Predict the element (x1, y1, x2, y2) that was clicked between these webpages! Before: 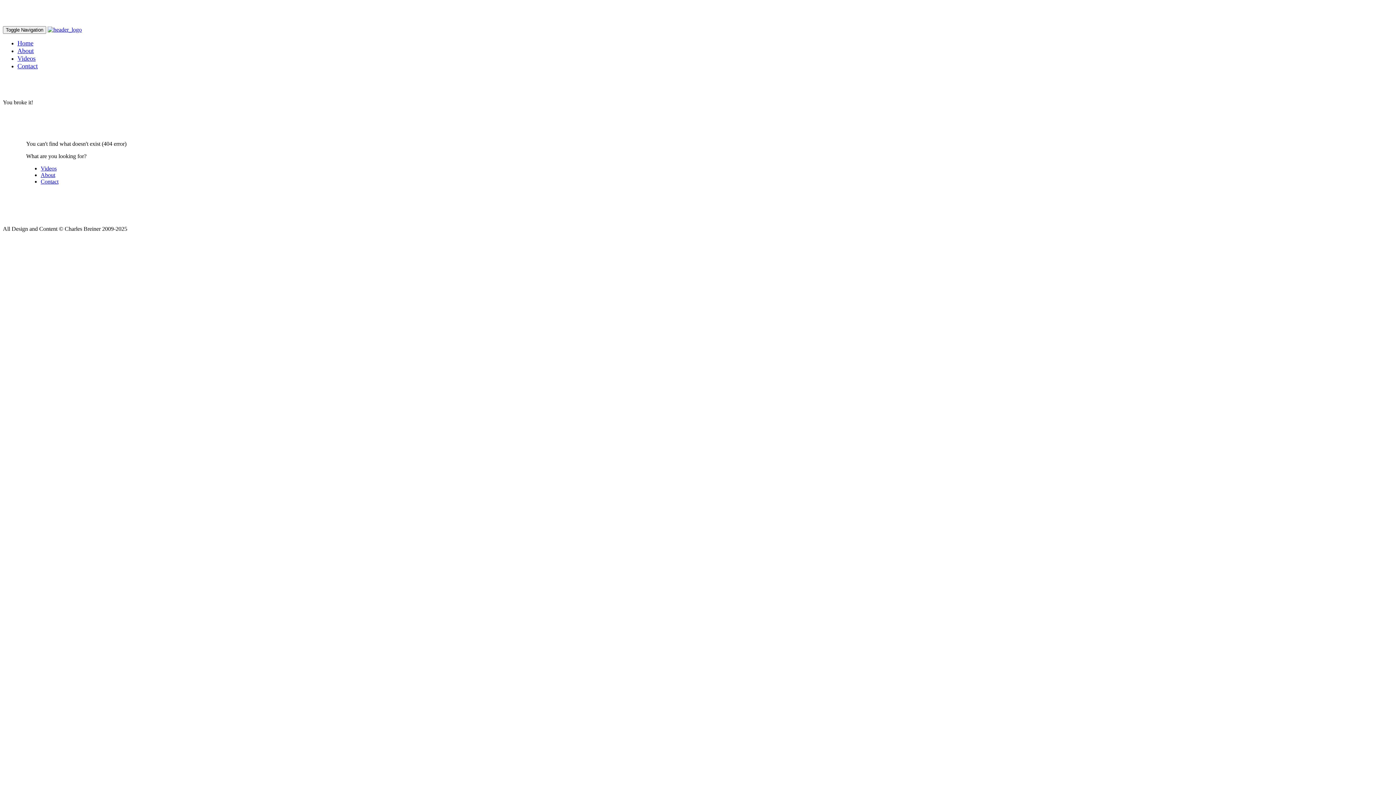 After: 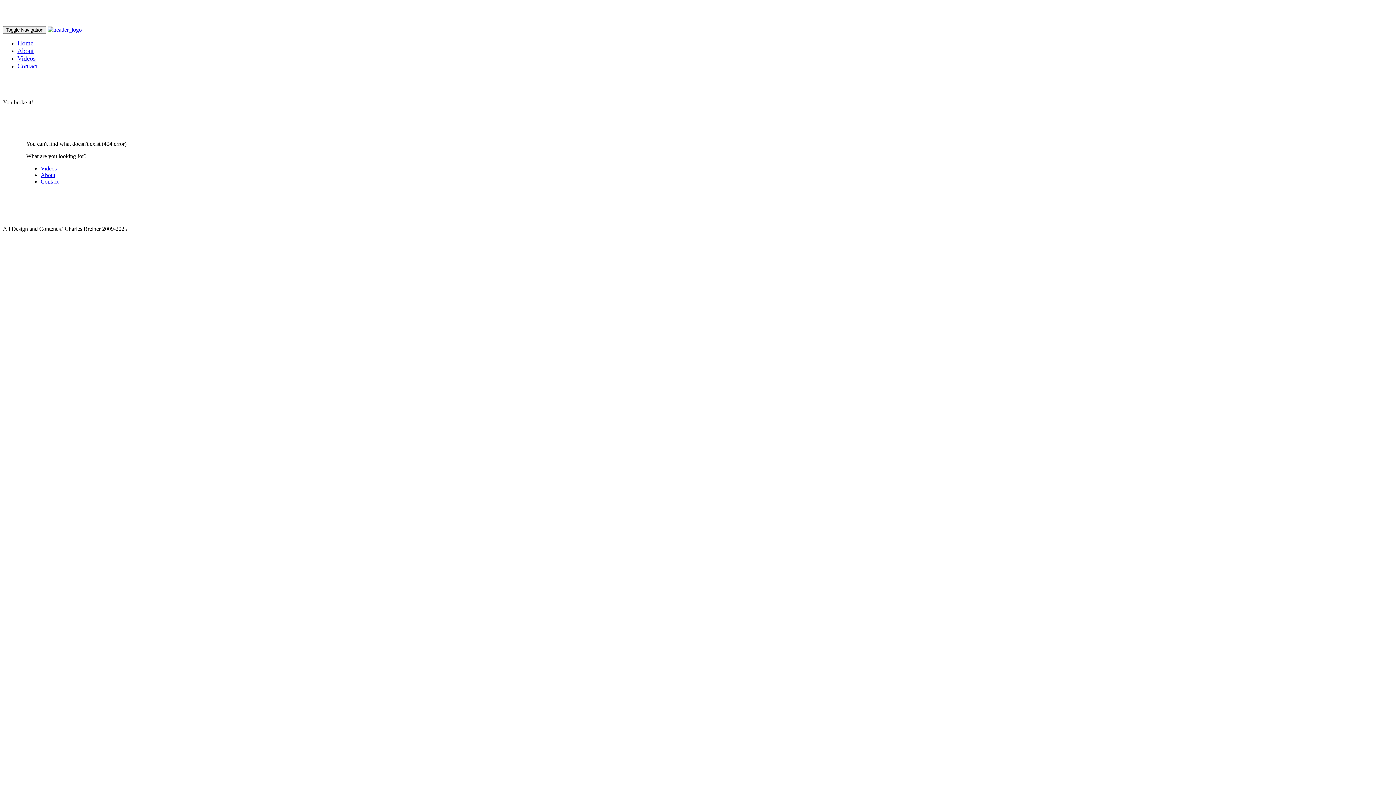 Action: bbox: (17, 50, 37, 69) label: Contact